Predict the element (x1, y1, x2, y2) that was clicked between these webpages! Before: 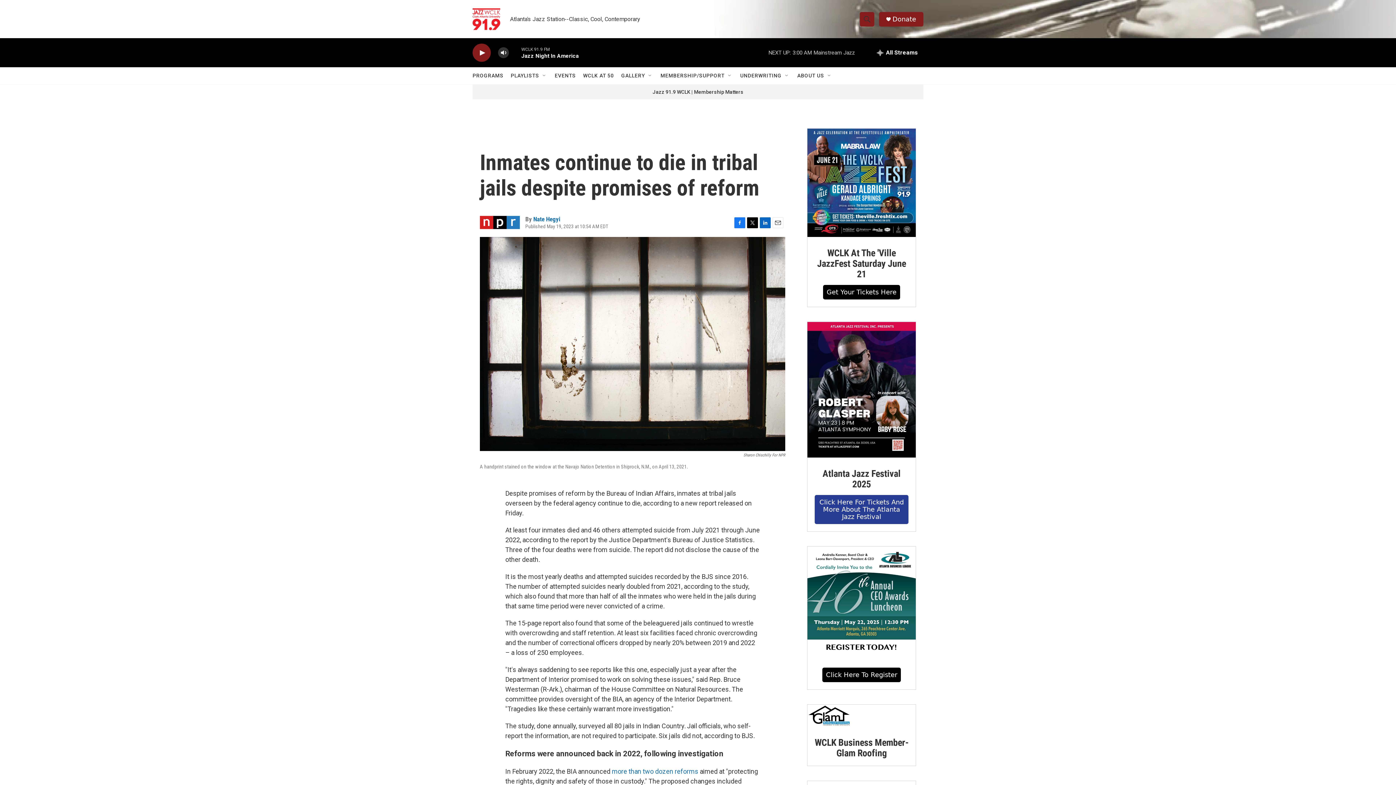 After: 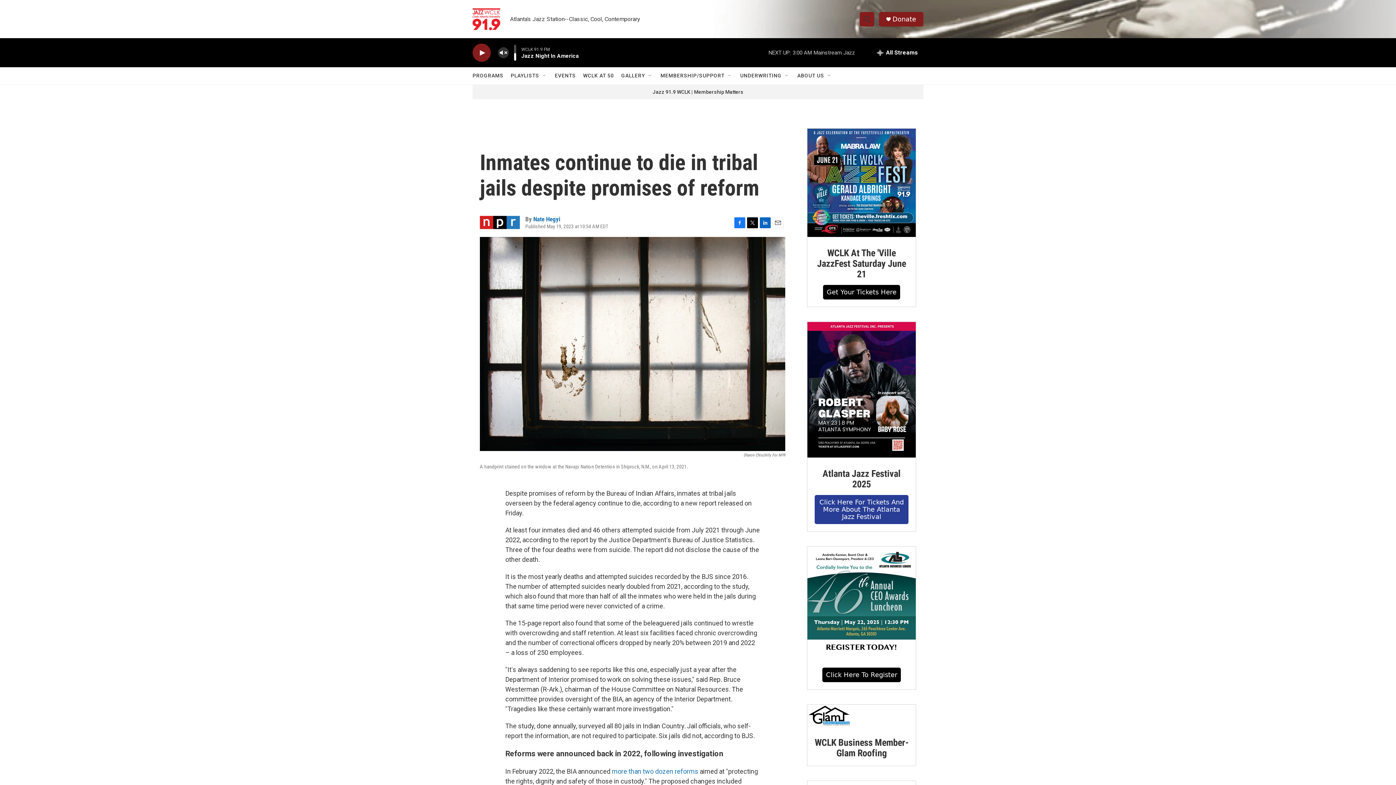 Action: bbox: (497, 44, 509, 60) label: volume